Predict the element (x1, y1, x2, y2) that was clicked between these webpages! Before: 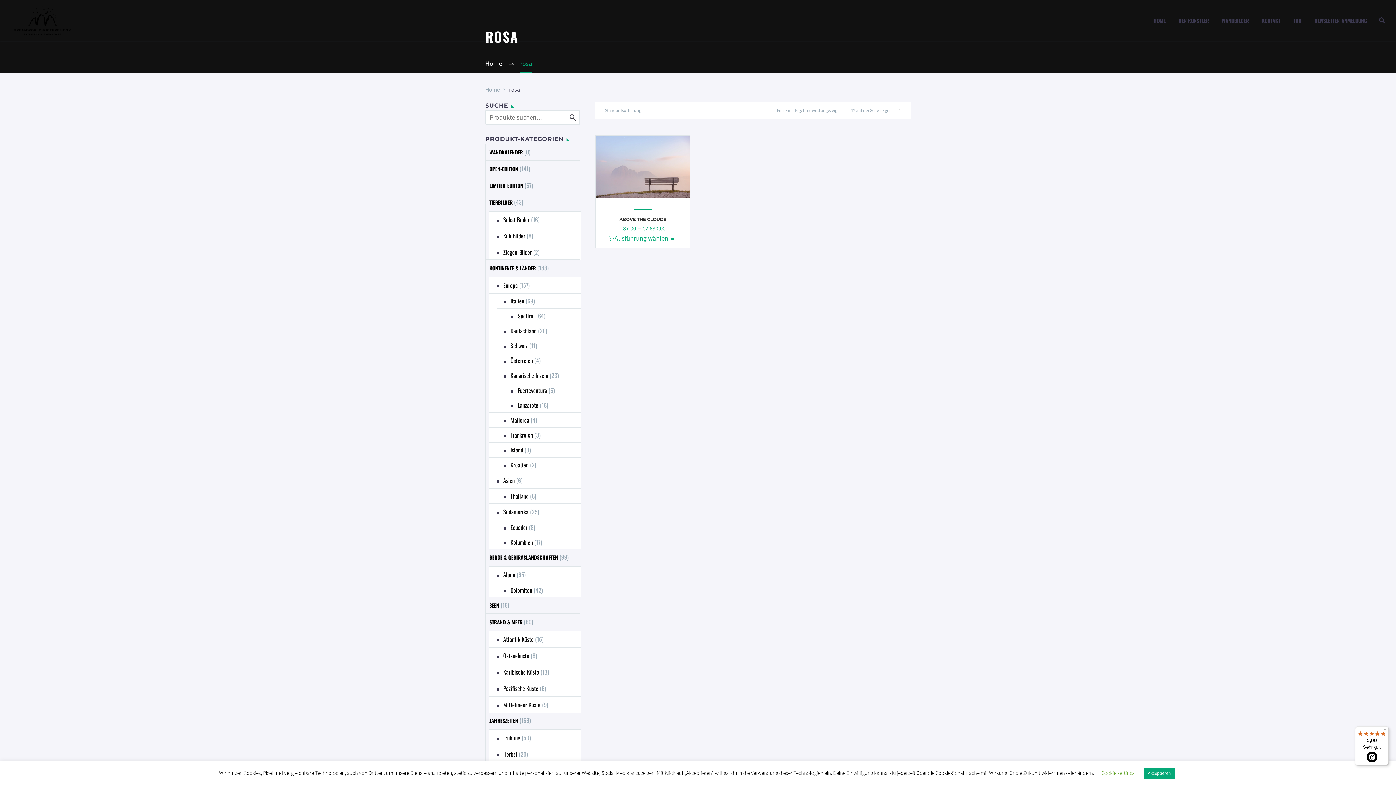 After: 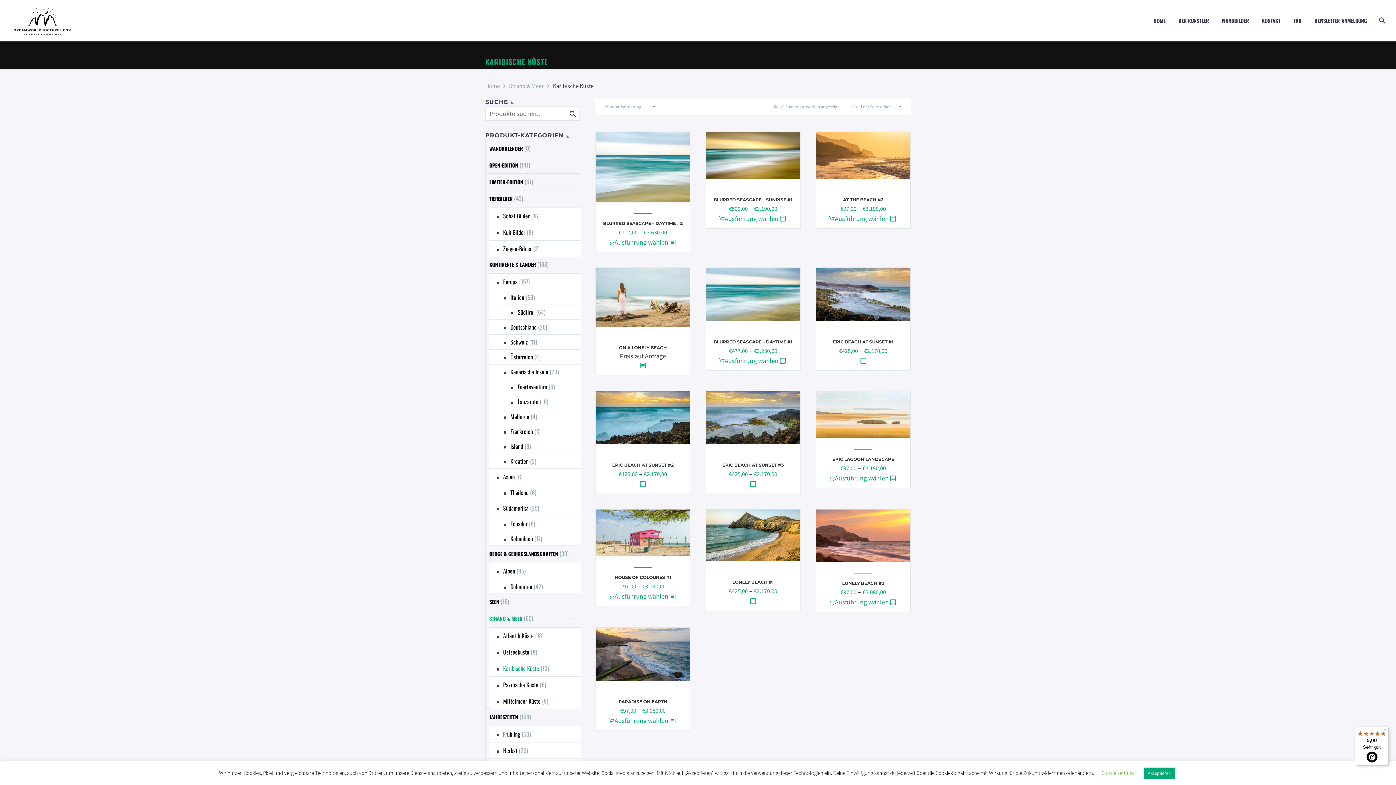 Action: label: Karibische Küste bbox: (503, 668, 539, 676)